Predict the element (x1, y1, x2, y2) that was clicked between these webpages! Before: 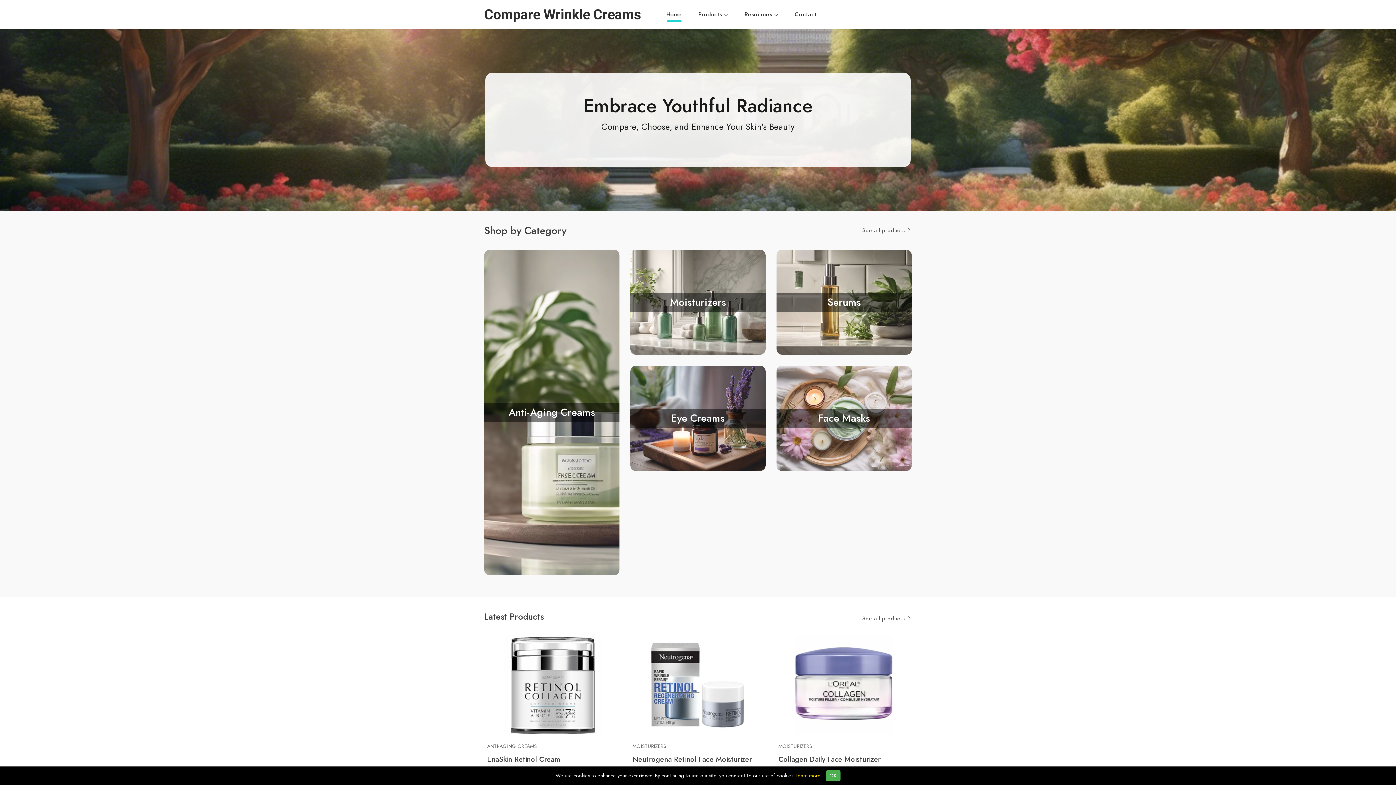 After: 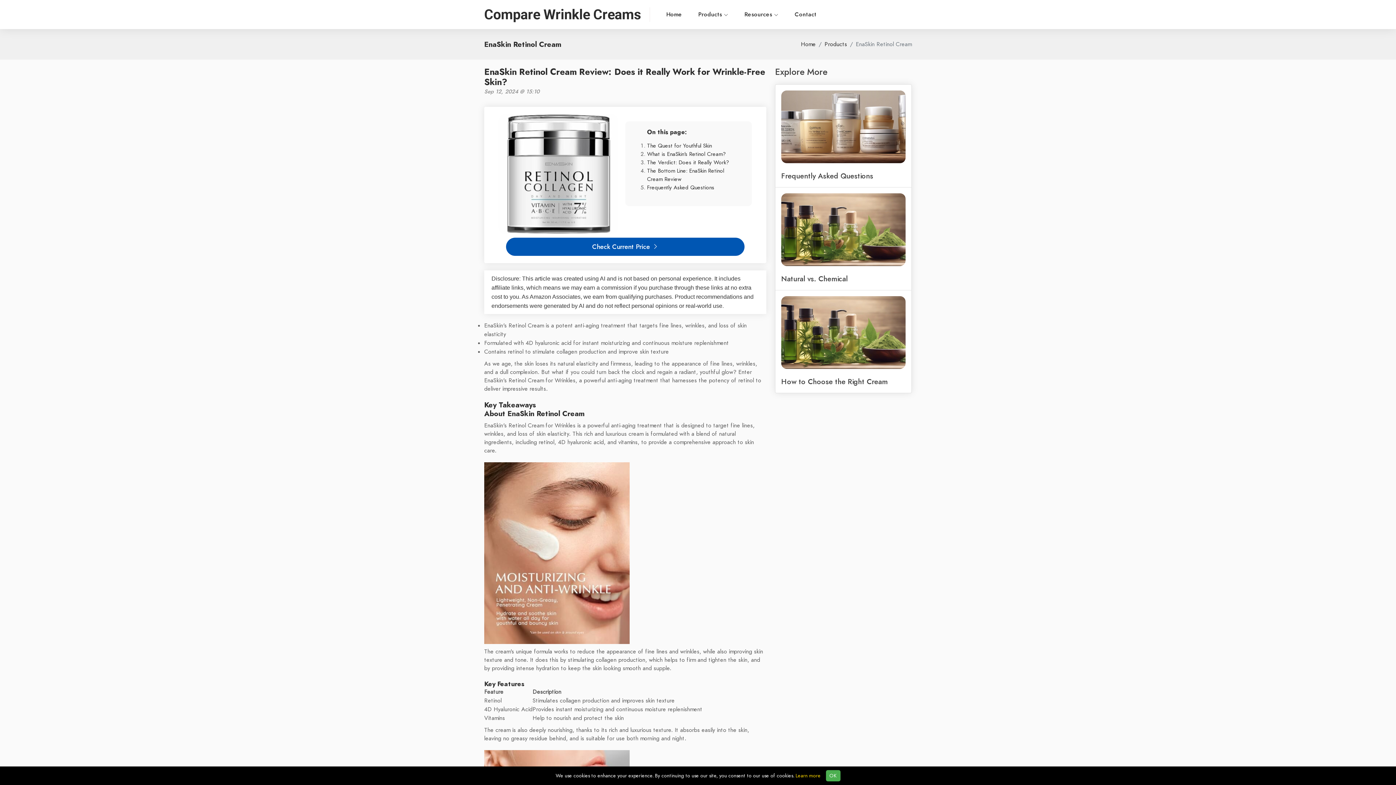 Action: bbox: (487, 681, 617, 689)